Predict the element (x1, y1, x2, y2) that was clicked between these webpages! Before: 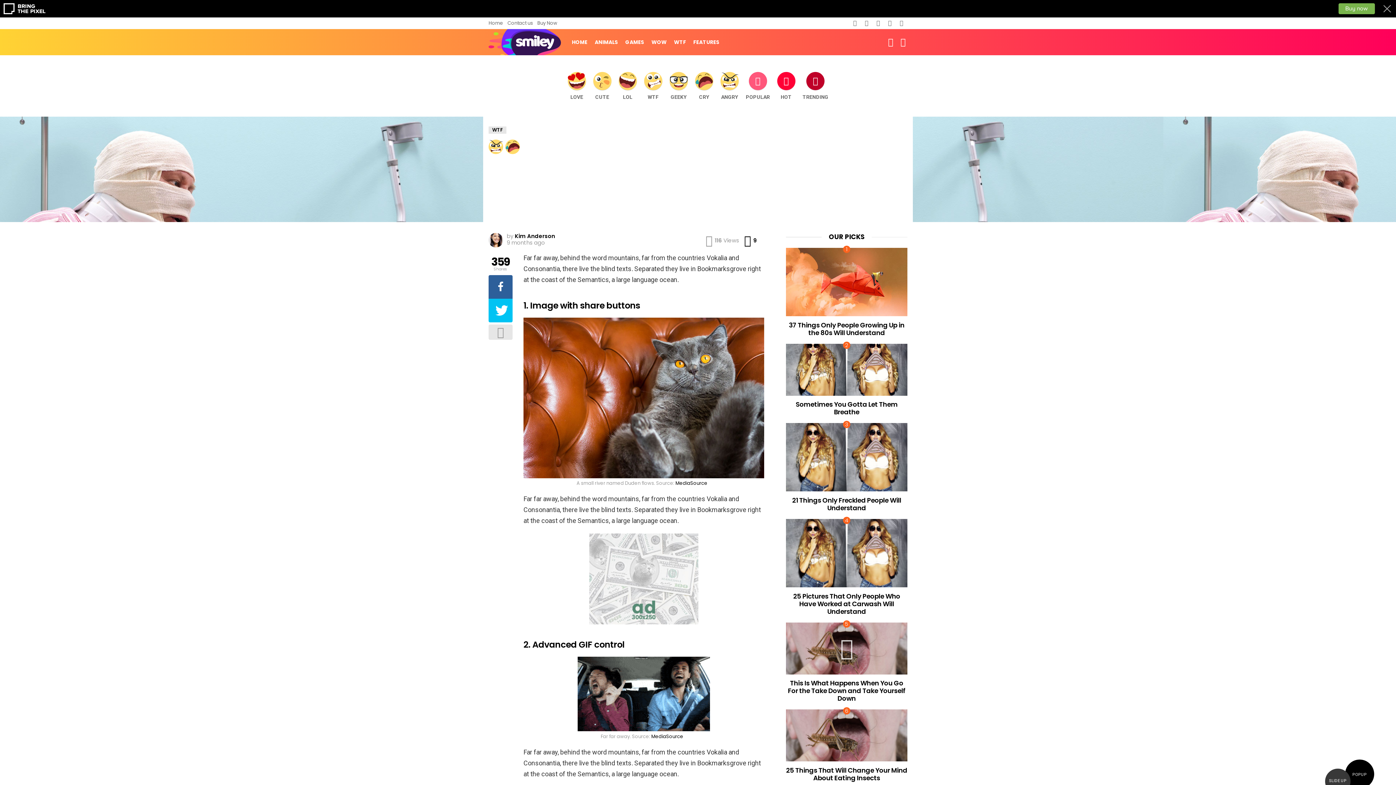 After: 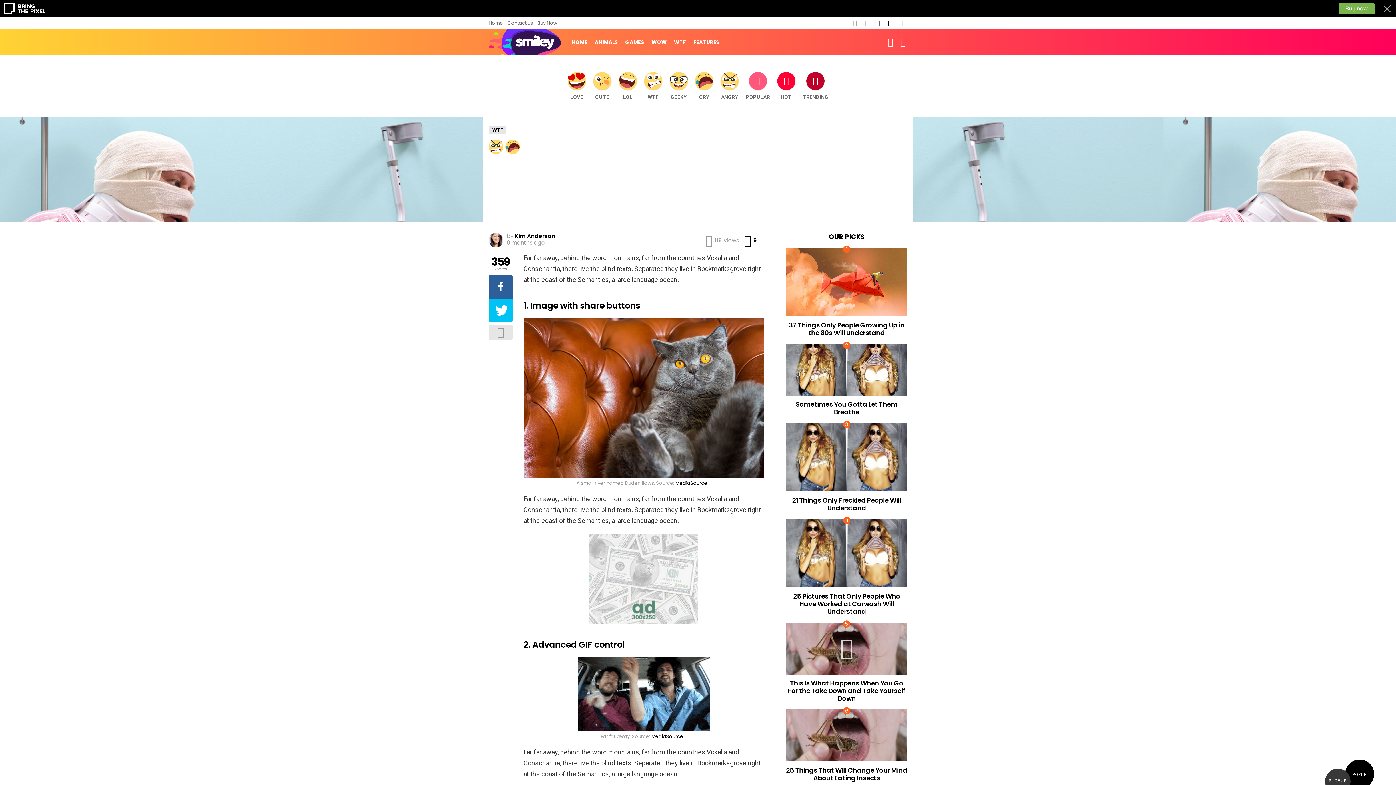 Action: label: pinterest bbox: (884, 19, 896, 26)